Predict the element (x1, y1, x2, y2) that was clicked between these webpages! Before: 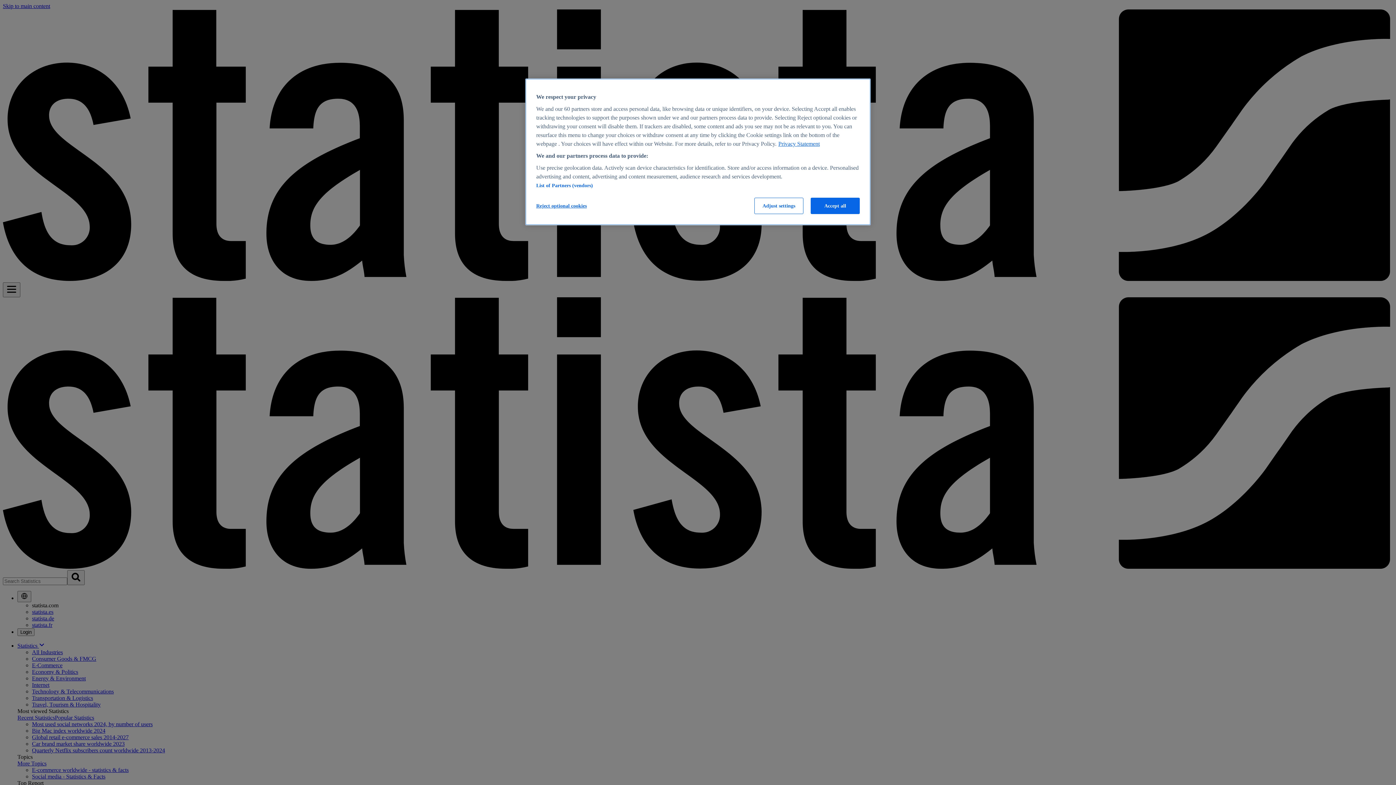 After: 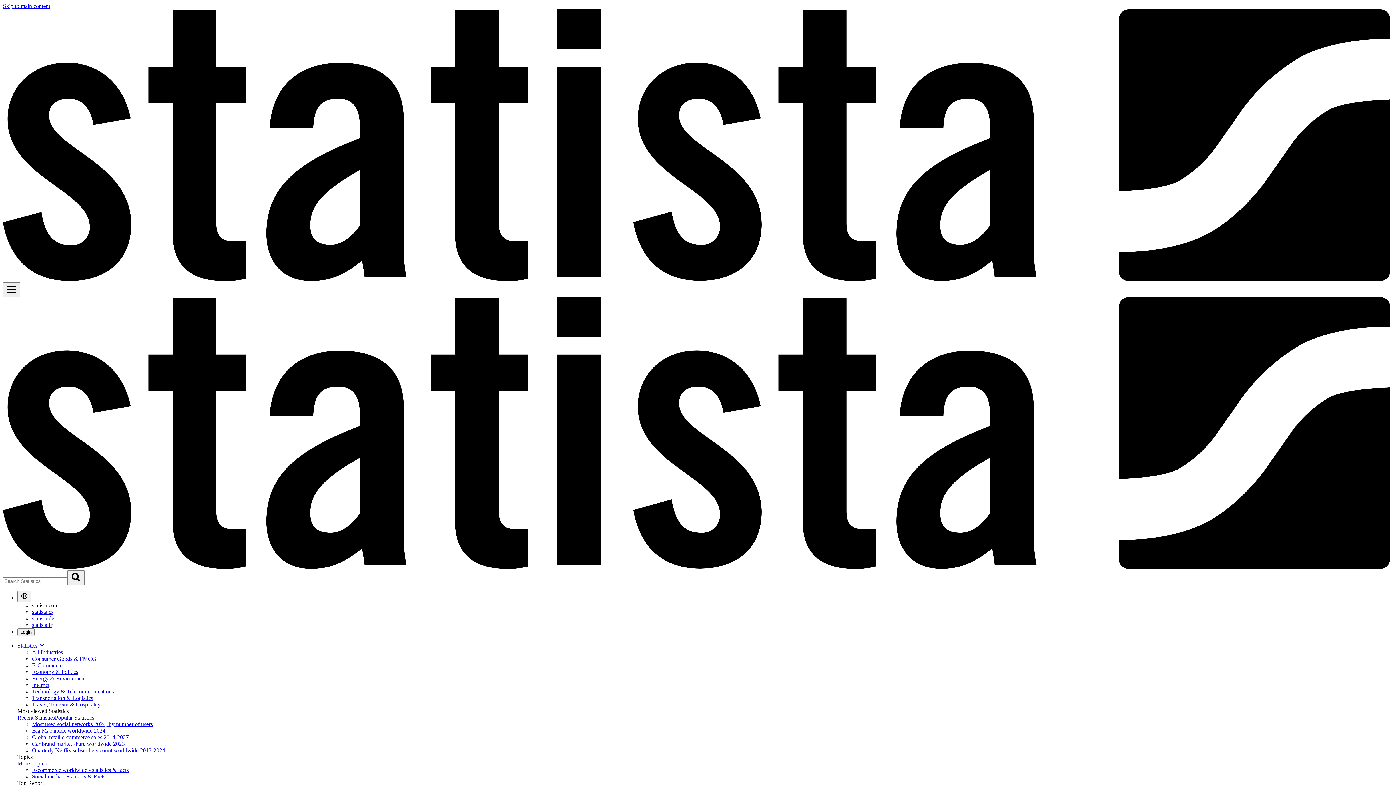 Action: bbox: (536, 197, 586, 214) label: Reject optional cookies